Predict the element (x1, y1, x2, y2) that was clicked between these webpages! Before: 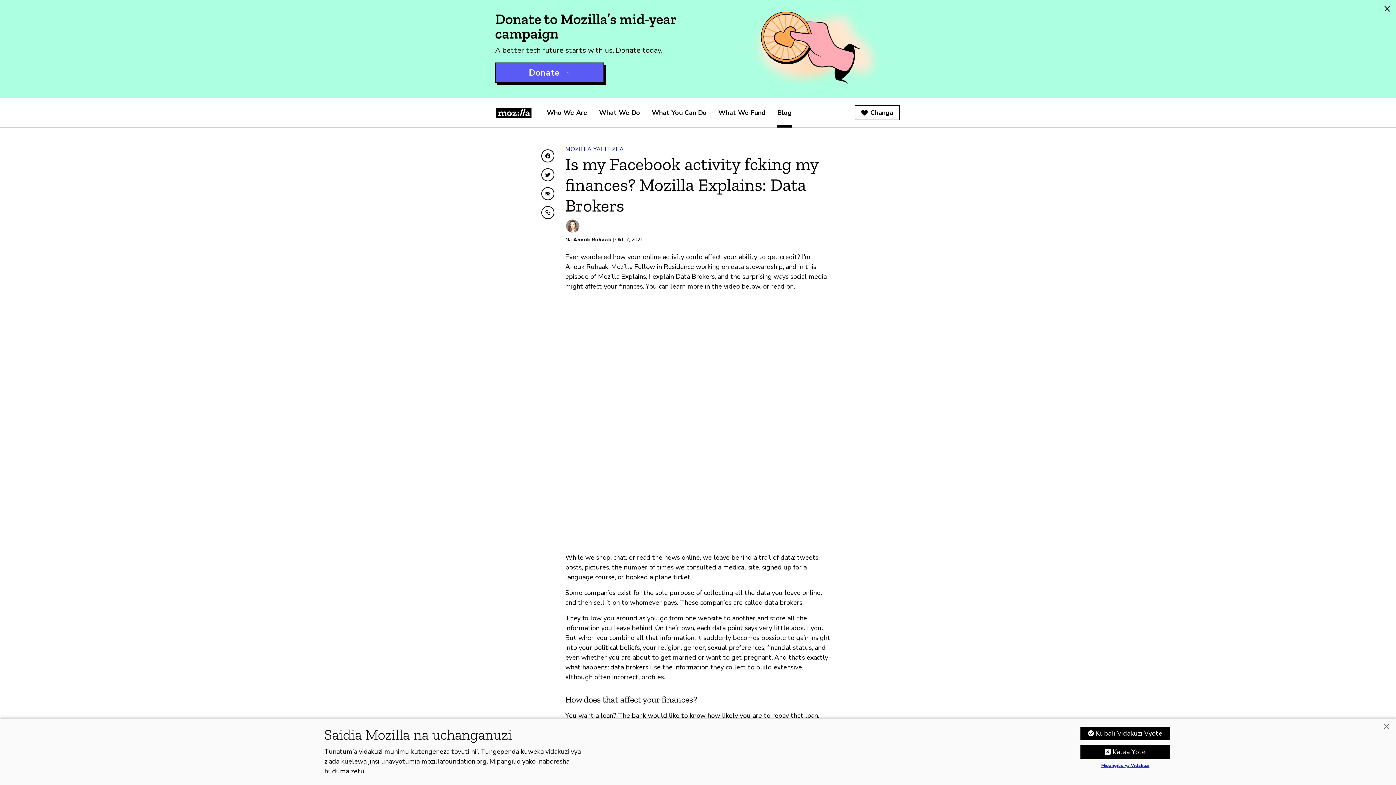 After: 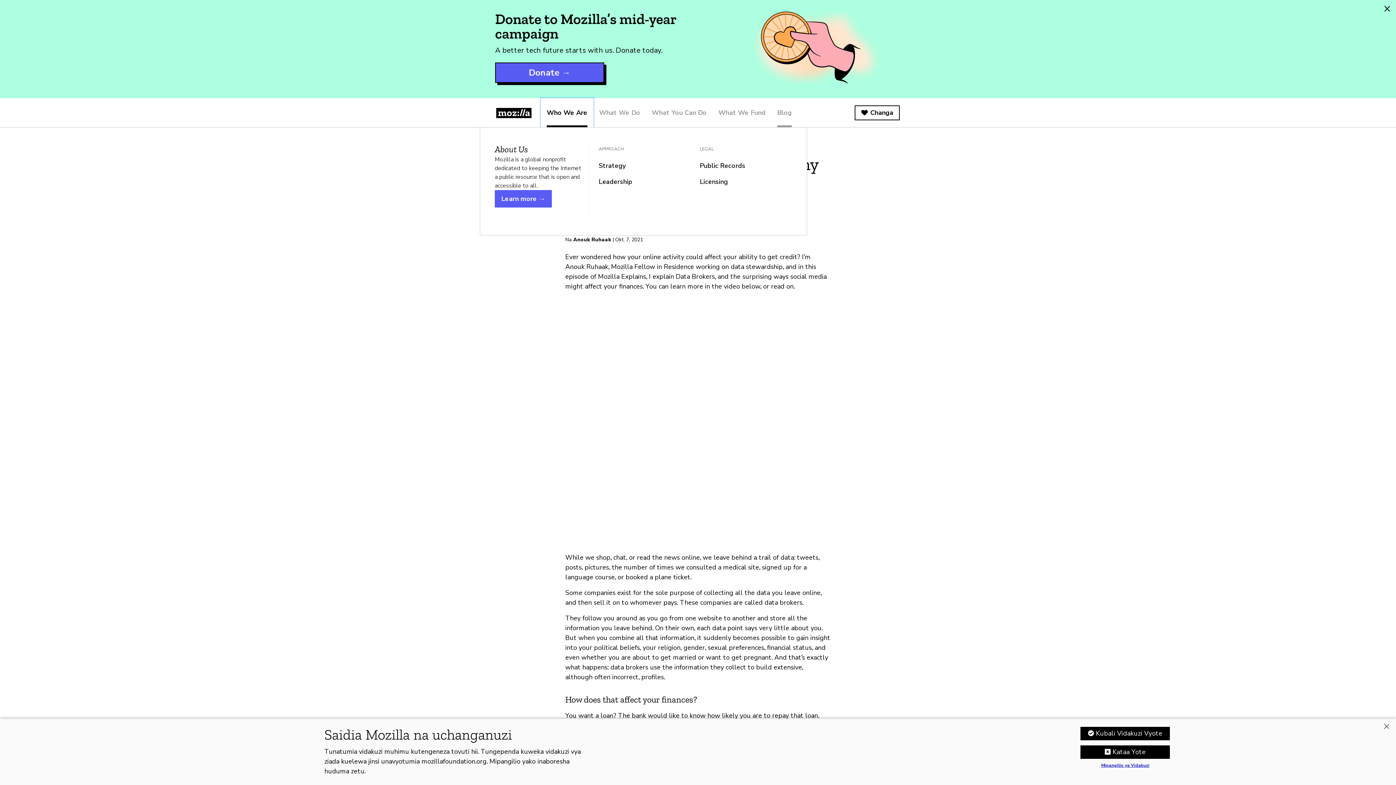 Action: label: Who We Are bbox: (541, 98, 593, 127)